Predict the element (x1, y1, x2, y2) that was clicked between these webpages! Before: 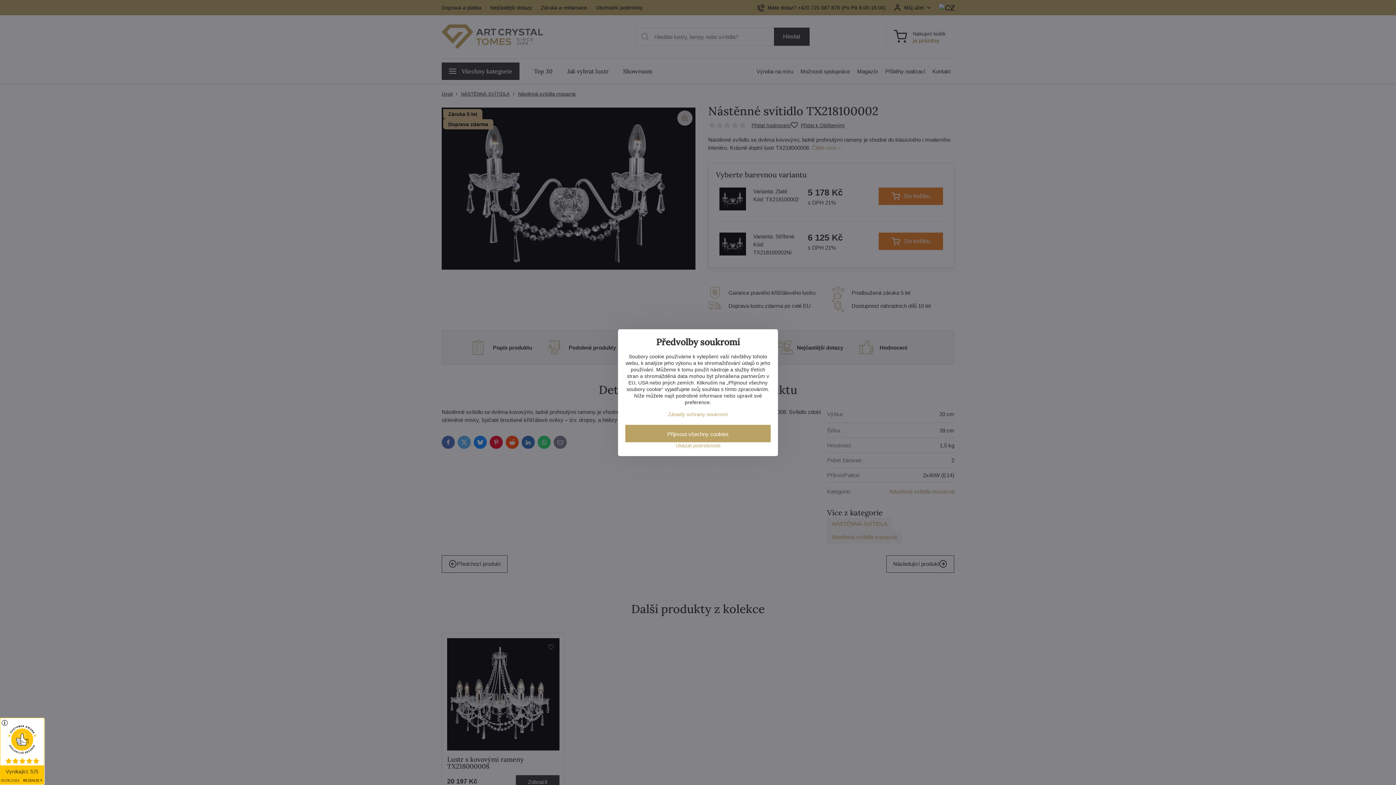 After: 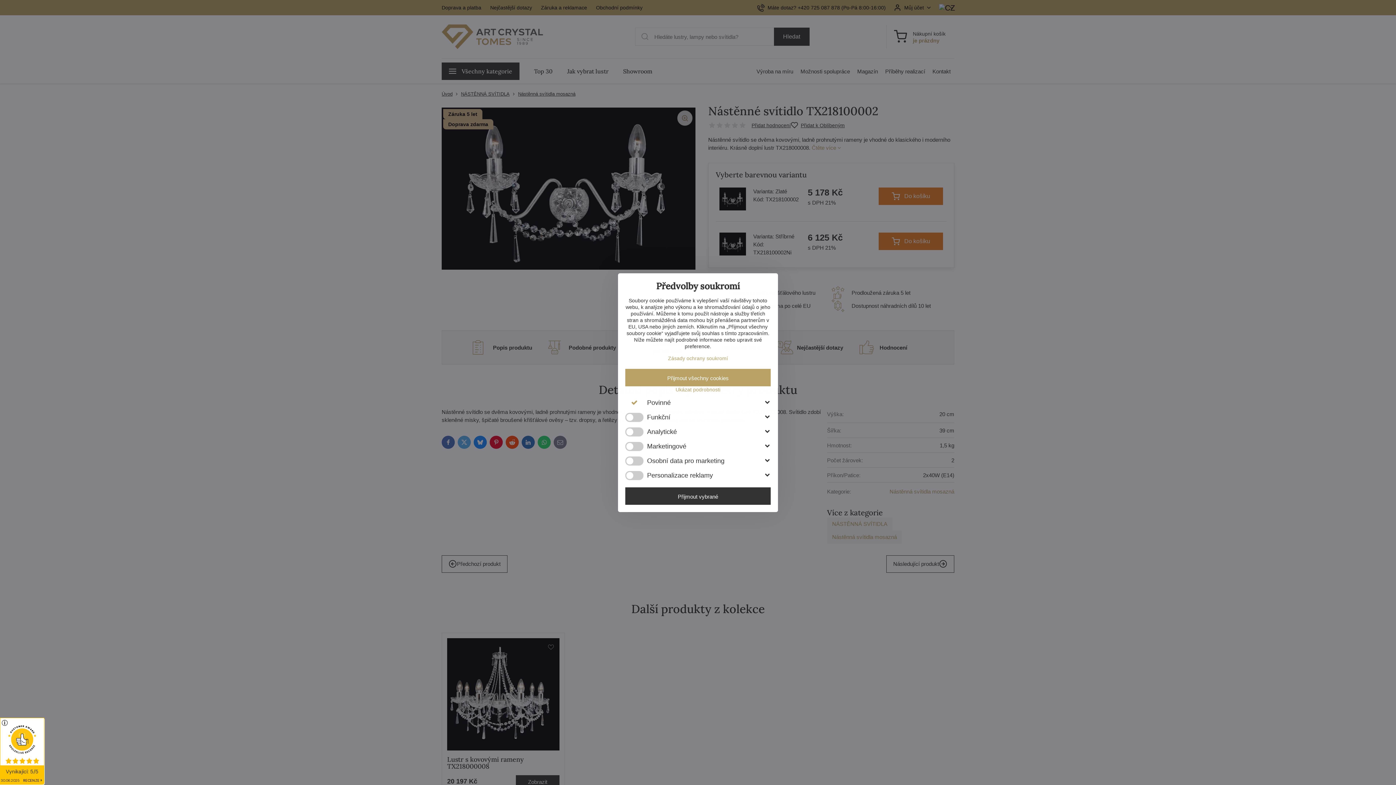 Action: bbox: (625, 442, 770, 448) label: Ukázat podrobnosti